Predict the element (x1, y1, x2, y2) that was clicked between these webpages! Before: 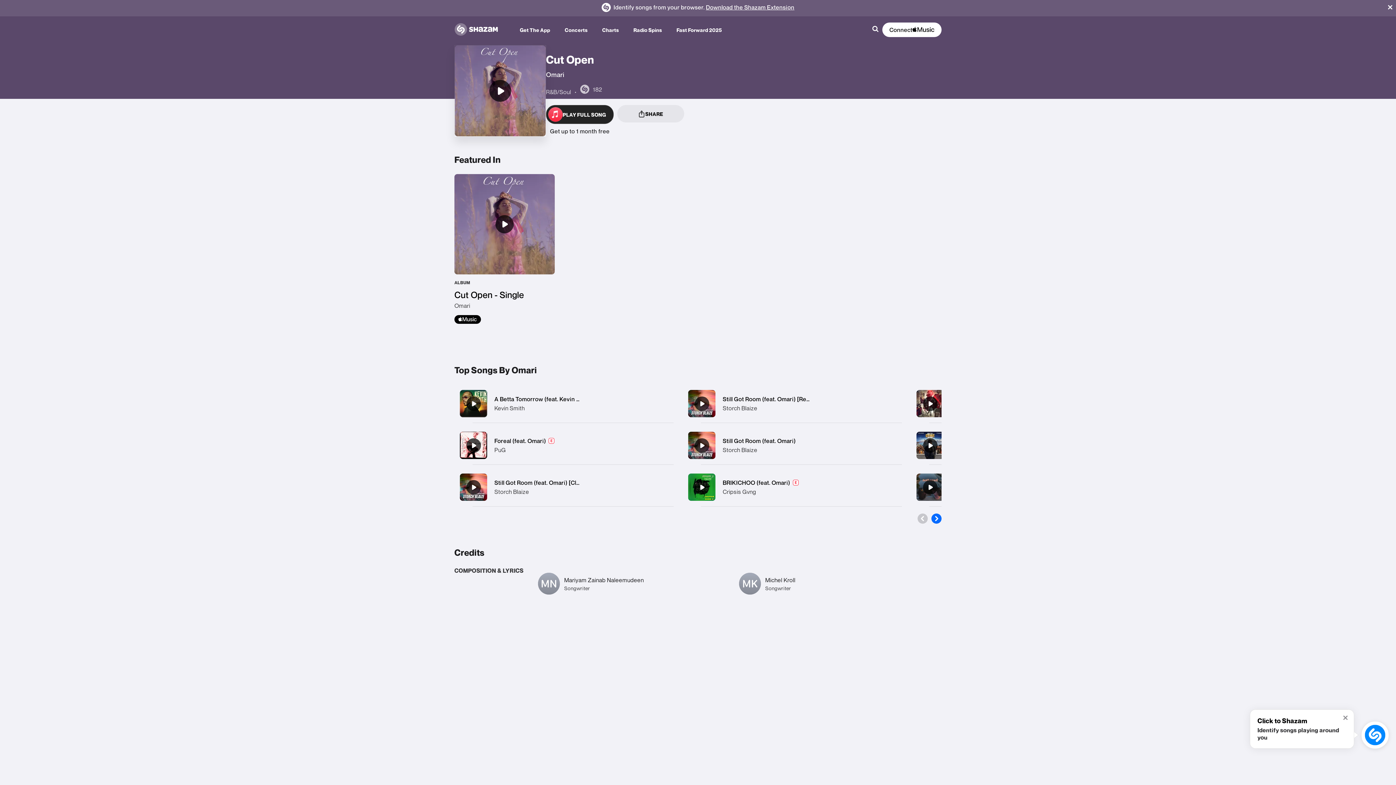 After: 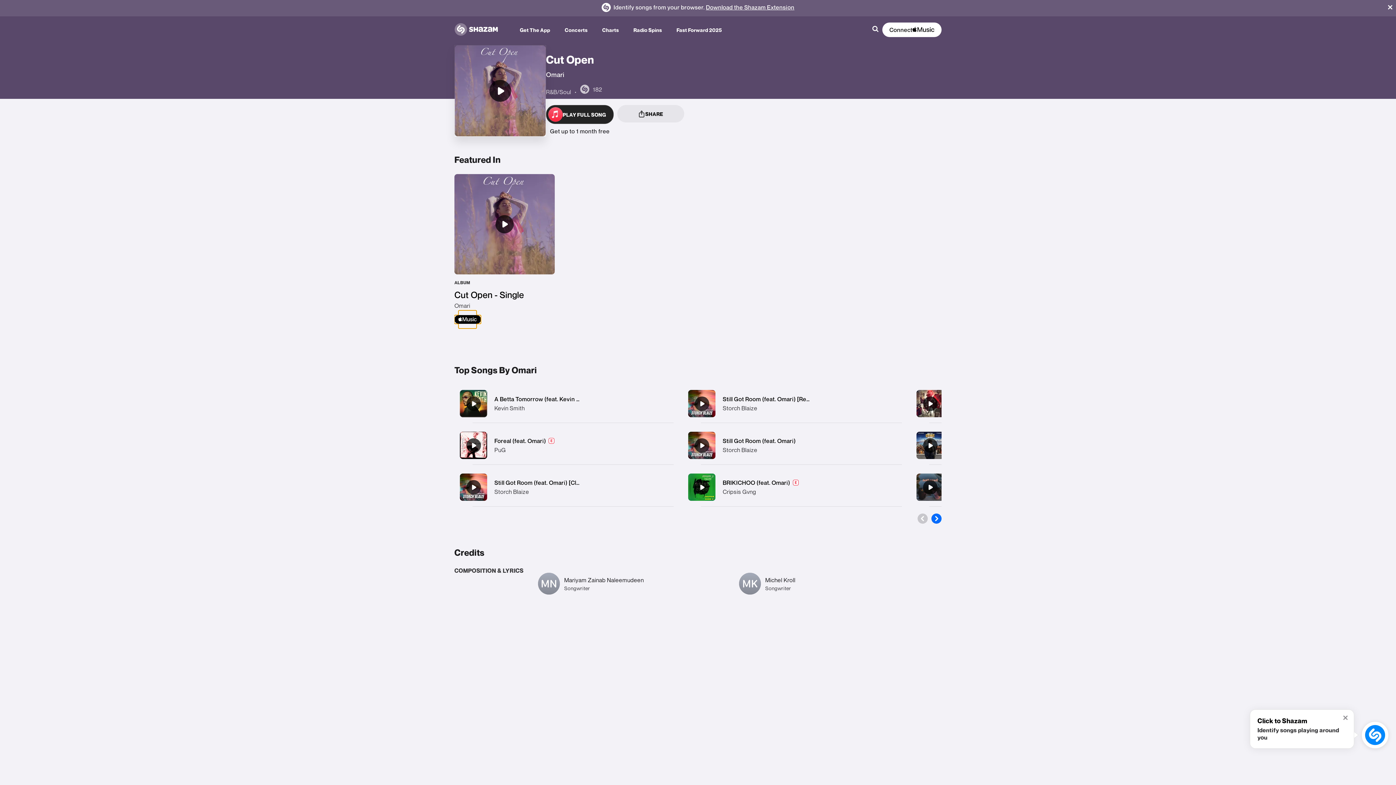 Action: bbox: (454, 315, 554, 324)